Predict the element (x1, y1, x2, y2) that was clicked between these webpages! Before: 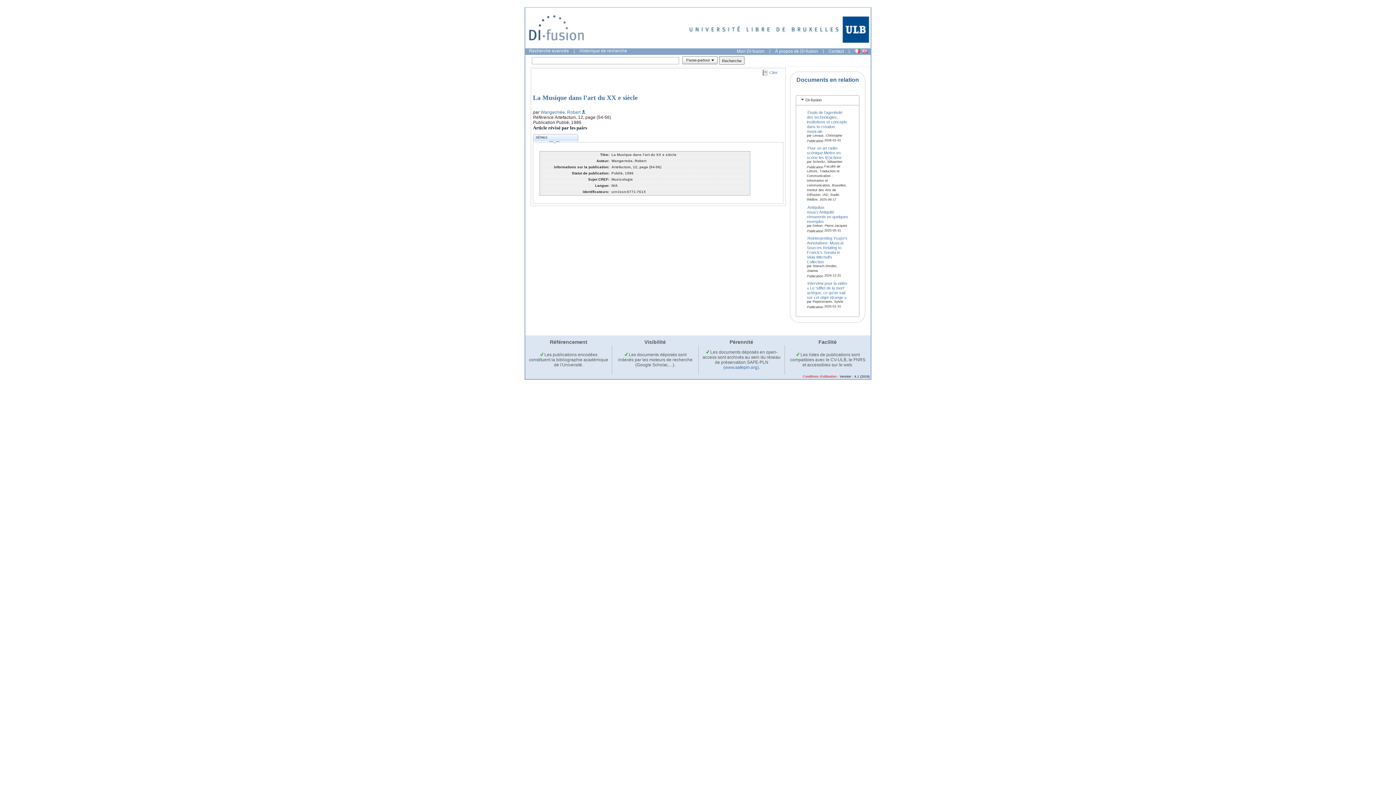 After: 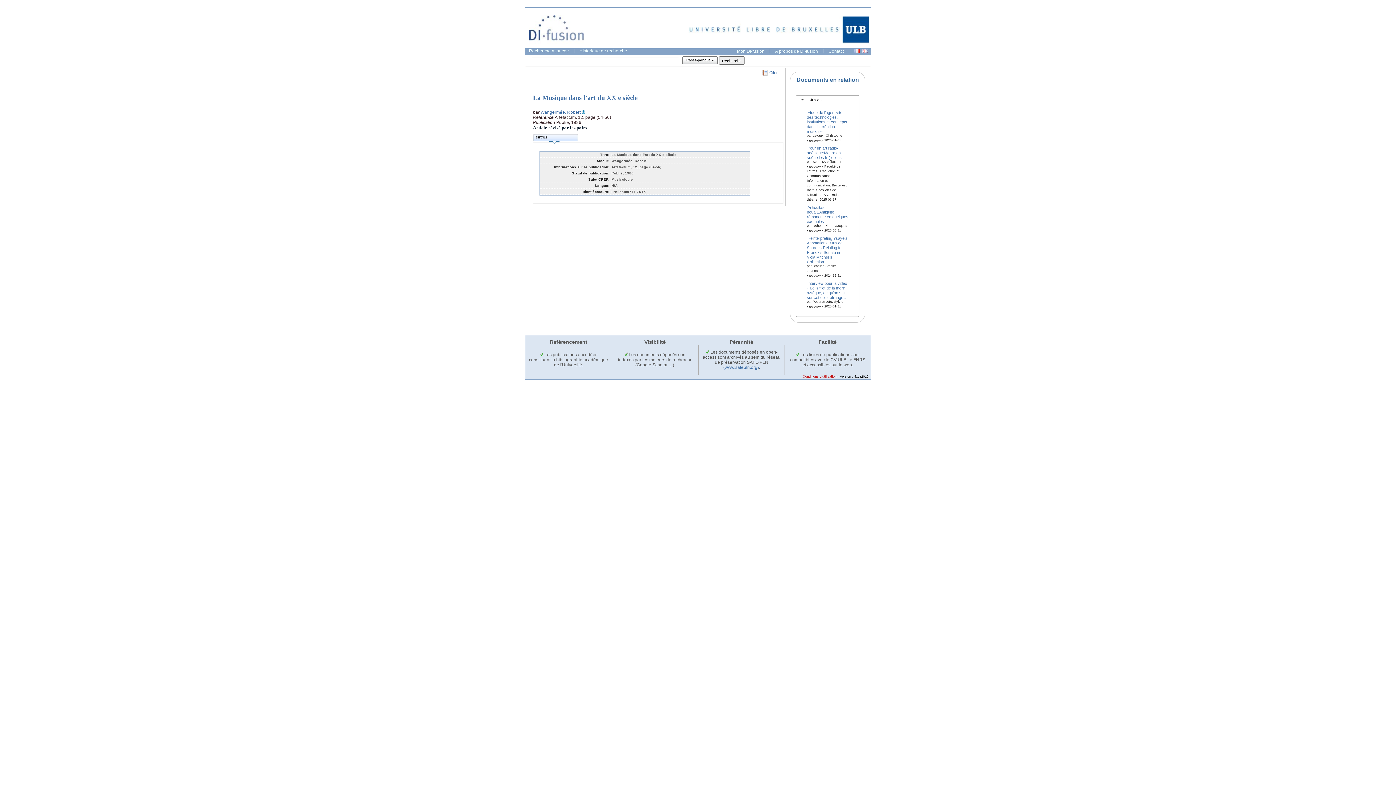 Action: bbox: (529, 352, 608, 367) label:  Les publications encodées constituent la bibliographie académique de l'Université.